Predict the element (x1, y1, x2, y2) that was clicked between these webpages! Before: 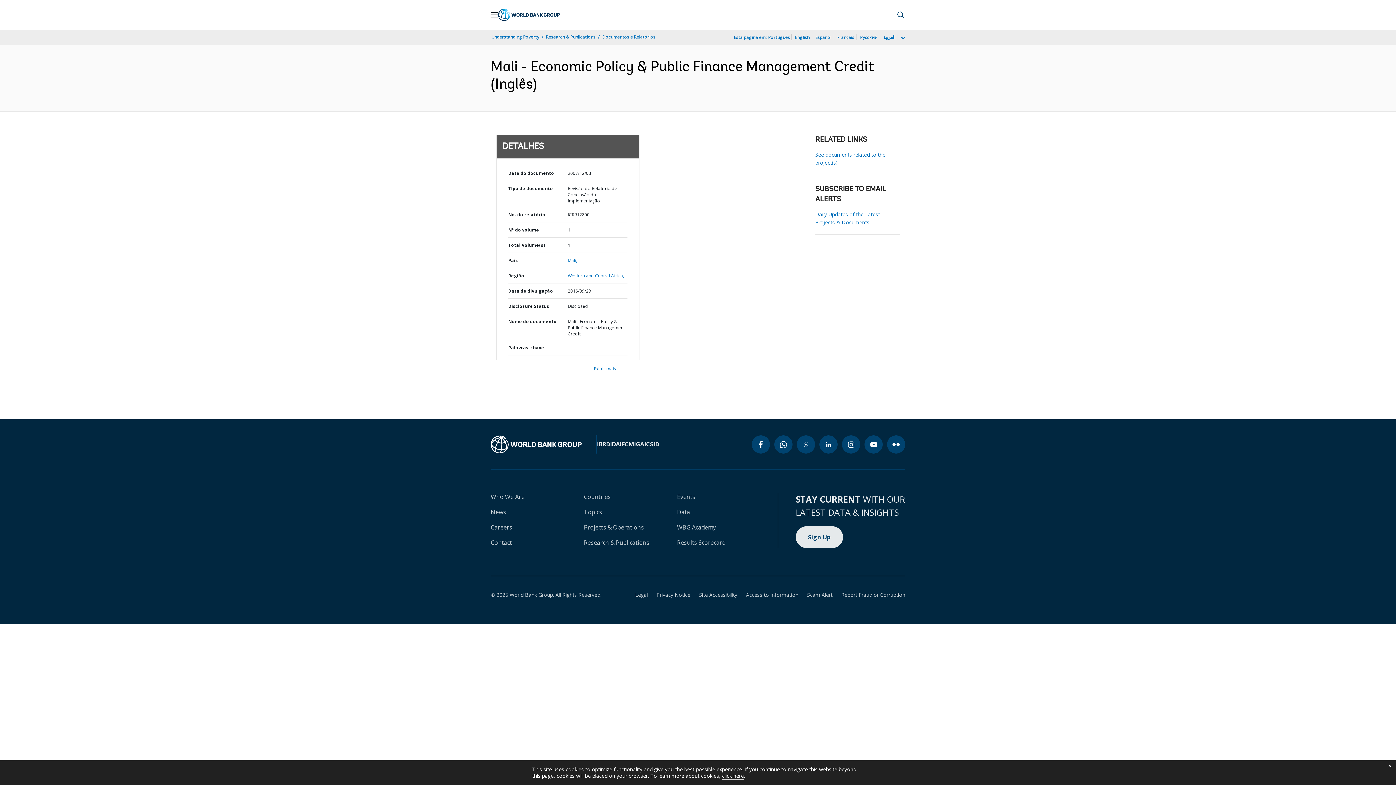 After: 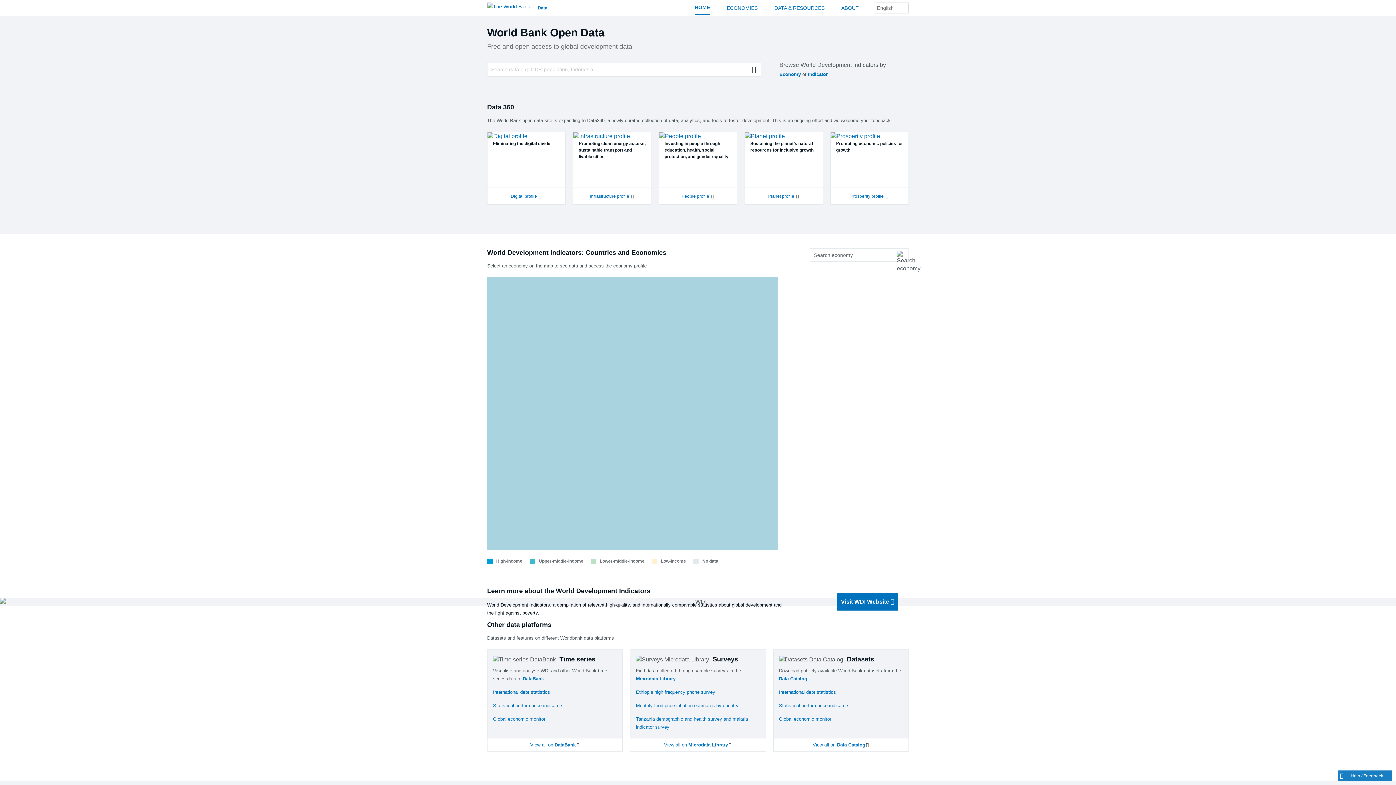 Action: label: Data bbox: (677, 508, 690, 516)